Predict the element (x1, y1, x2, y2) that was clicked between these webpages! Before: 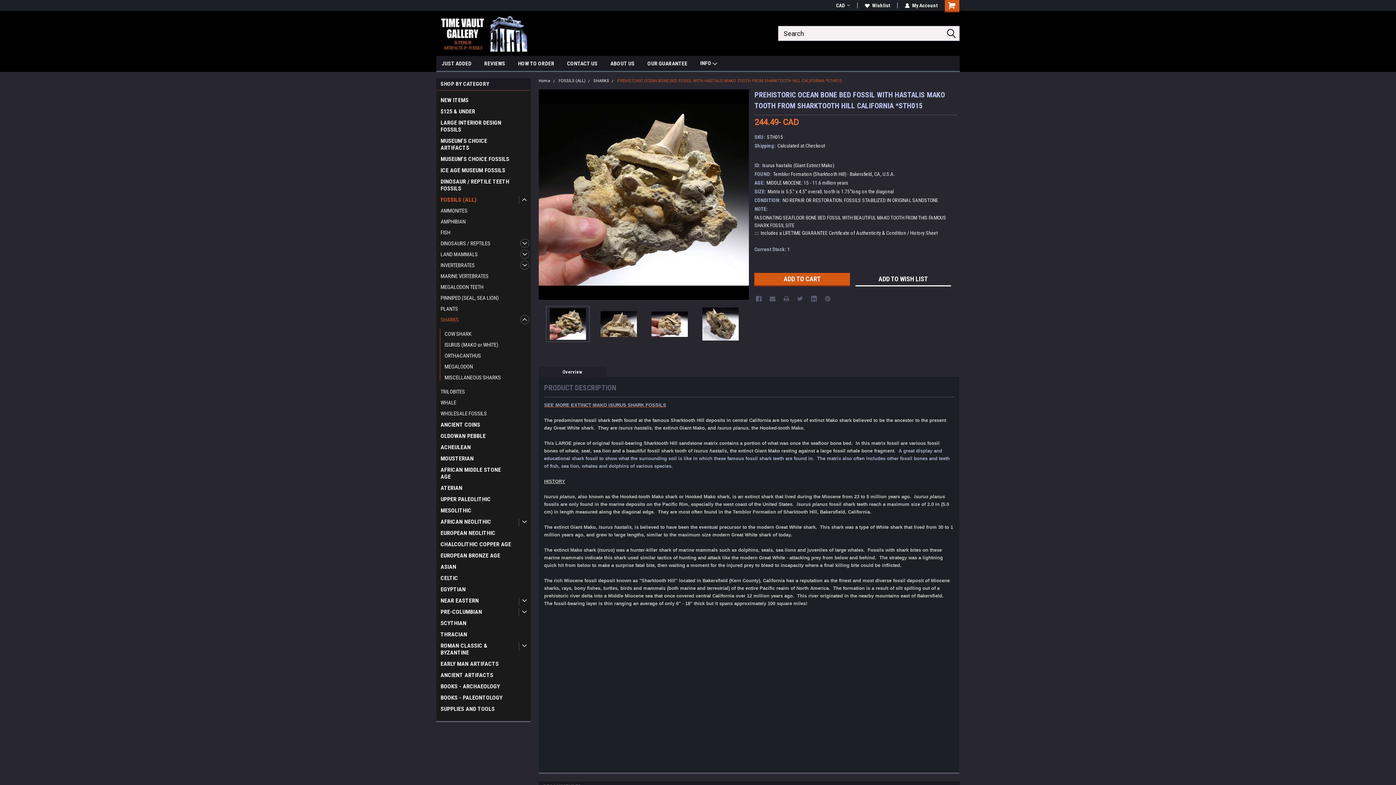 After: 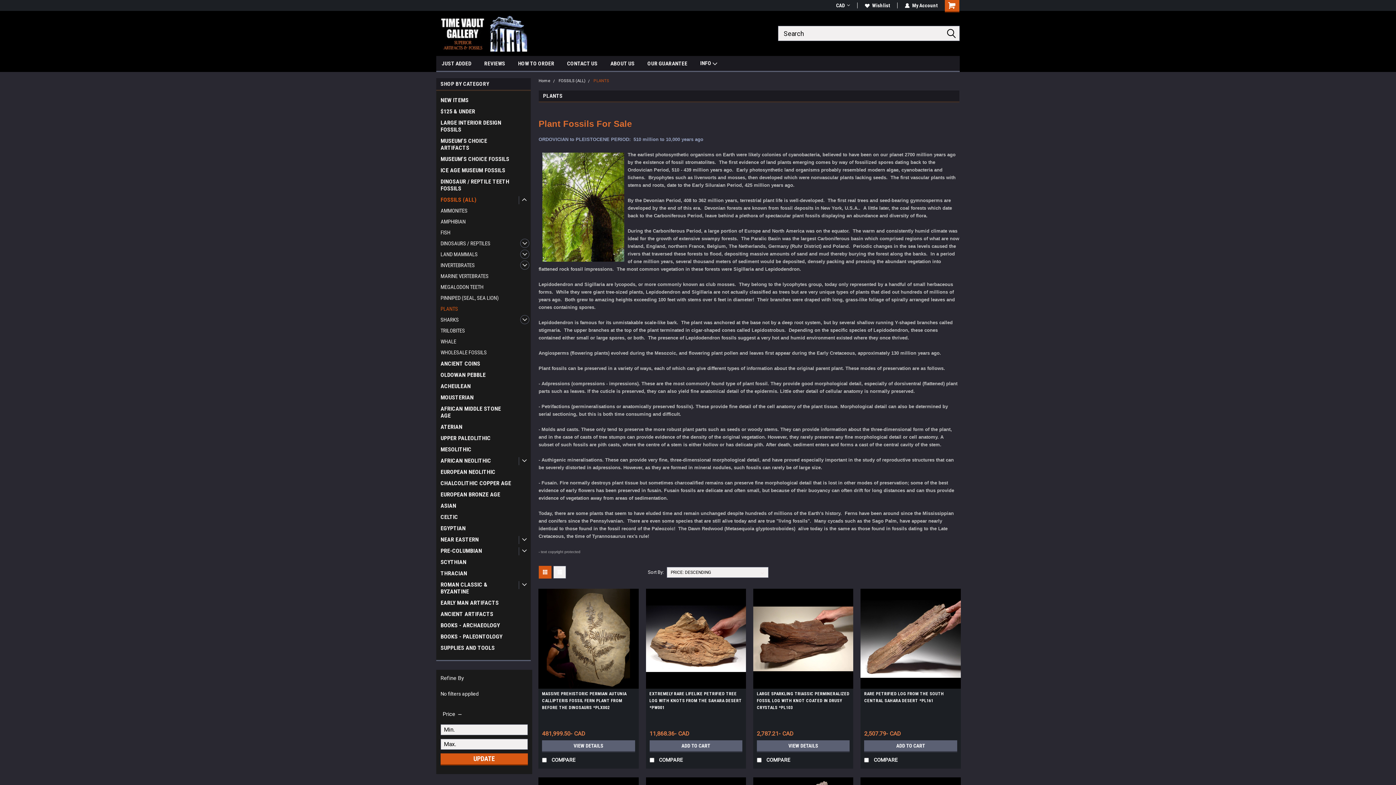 Action: label: PLANTS bbox: (436, 303, 515, 314)